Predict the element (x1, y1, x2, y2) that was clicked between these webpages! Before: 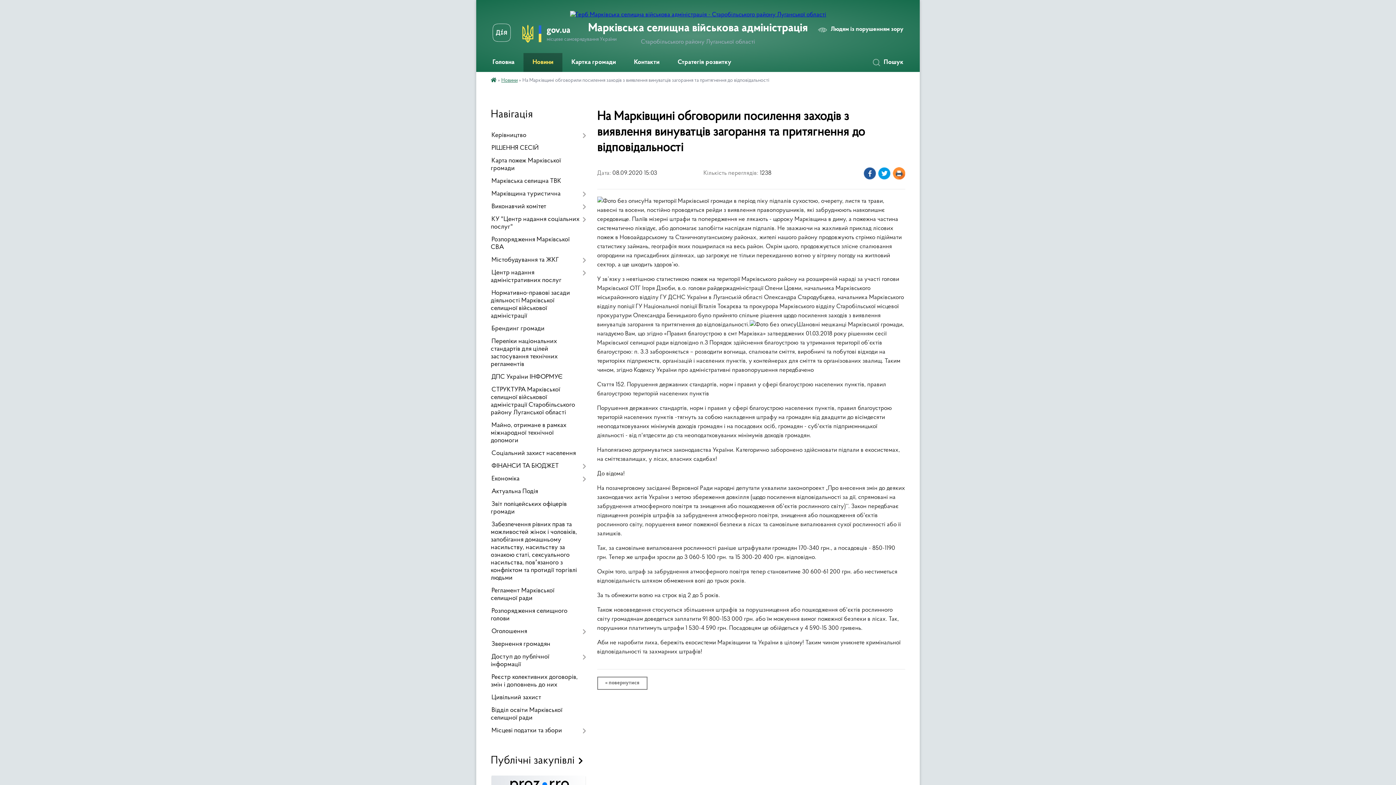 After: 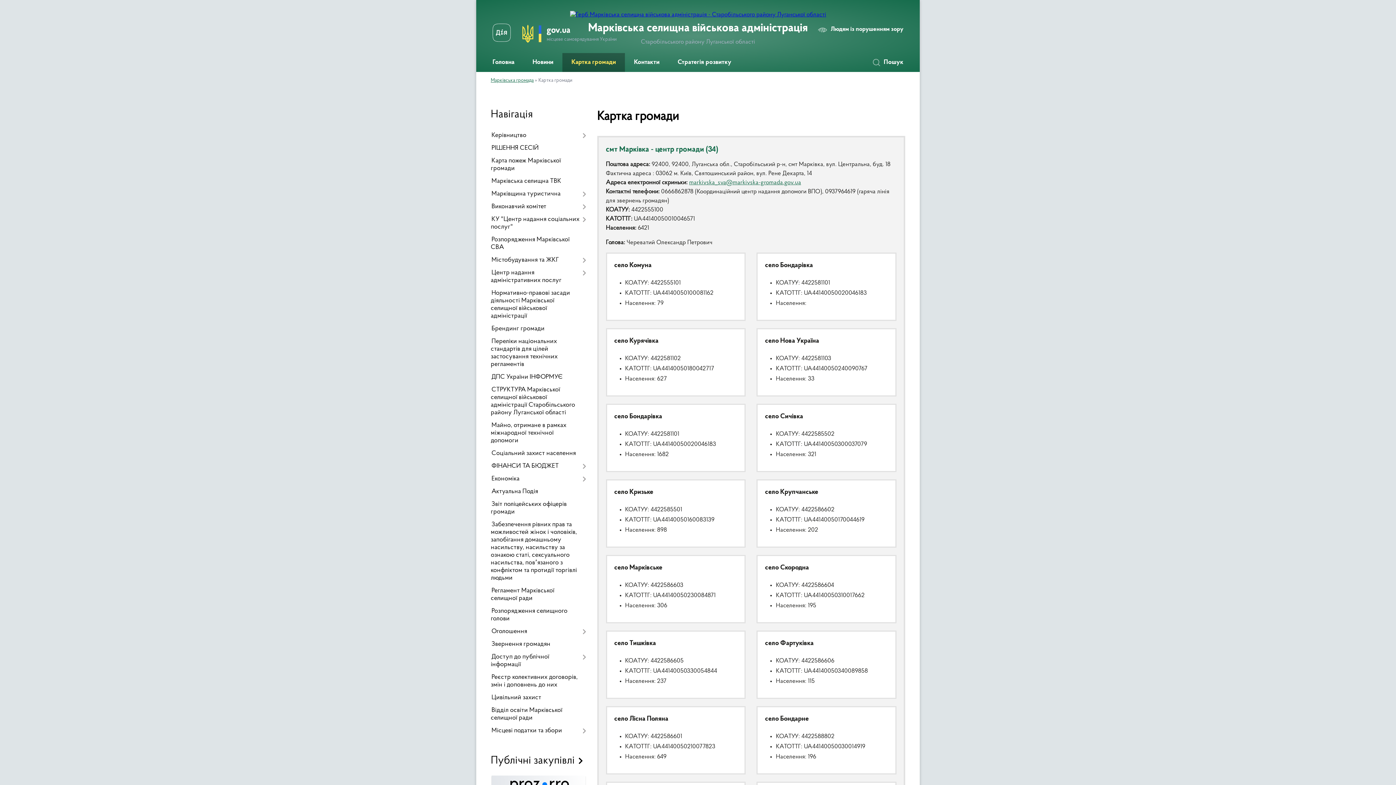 Action: bbox: (562, 53, 625, 72) label: Картка громади